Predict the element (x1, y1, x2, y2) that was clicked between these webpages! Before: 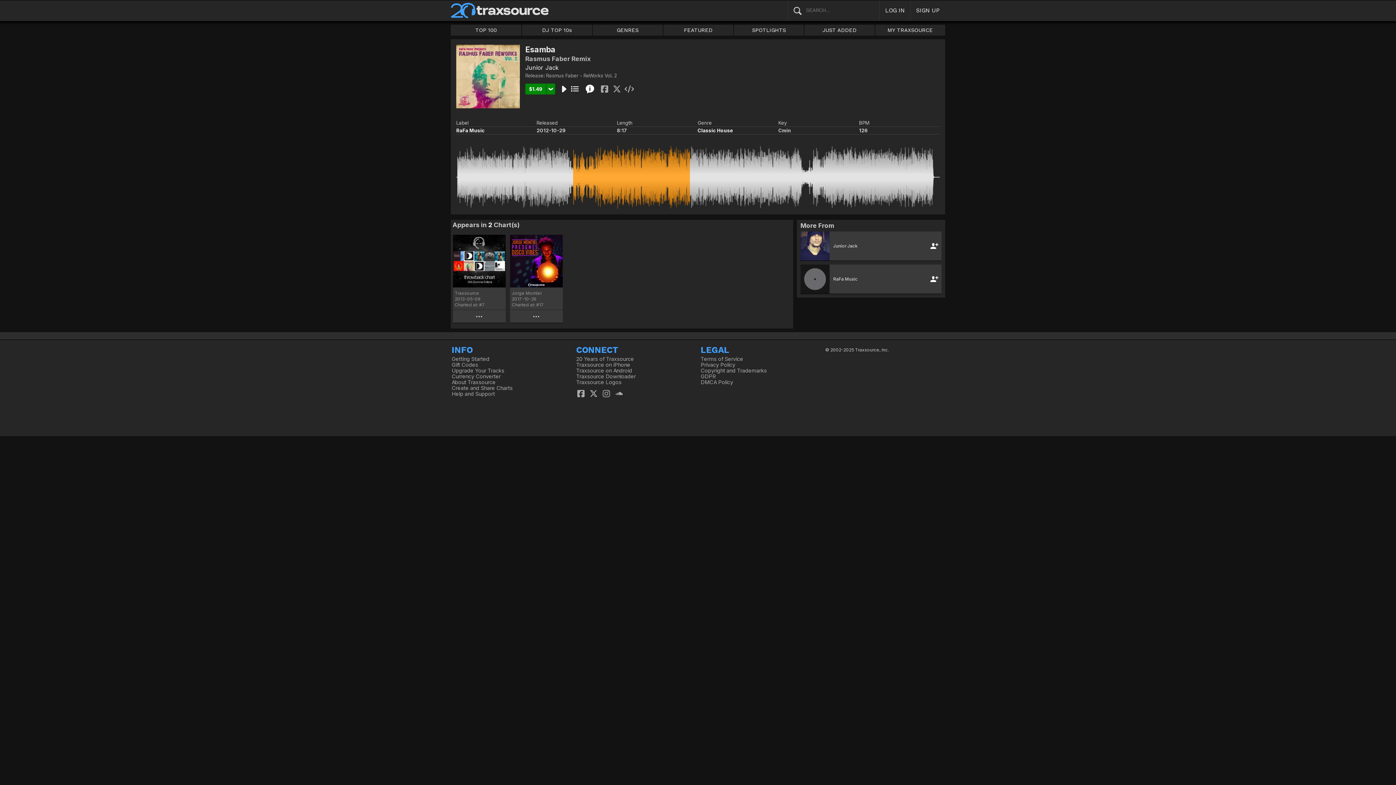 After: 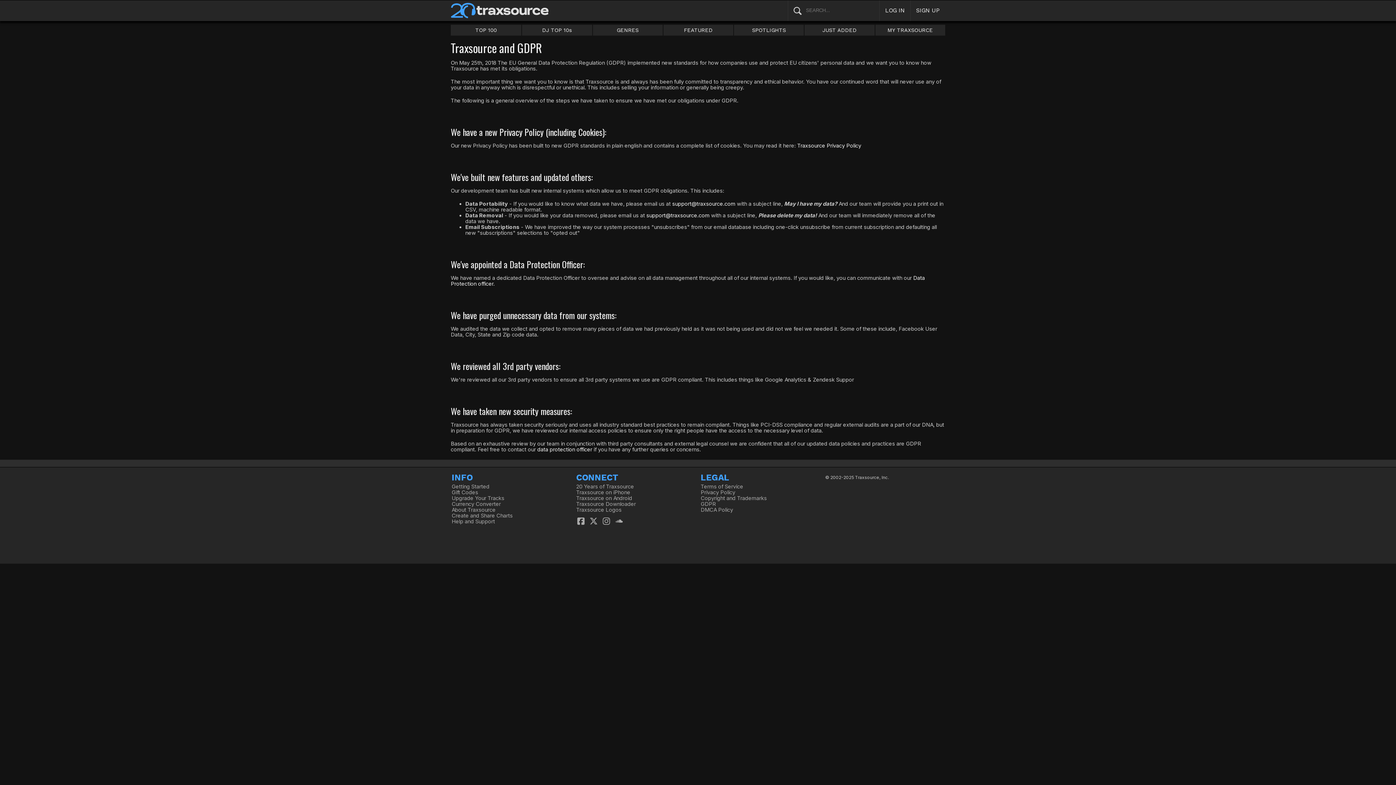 Action: label: GDPR bbox: (700, 373, 716, 379)